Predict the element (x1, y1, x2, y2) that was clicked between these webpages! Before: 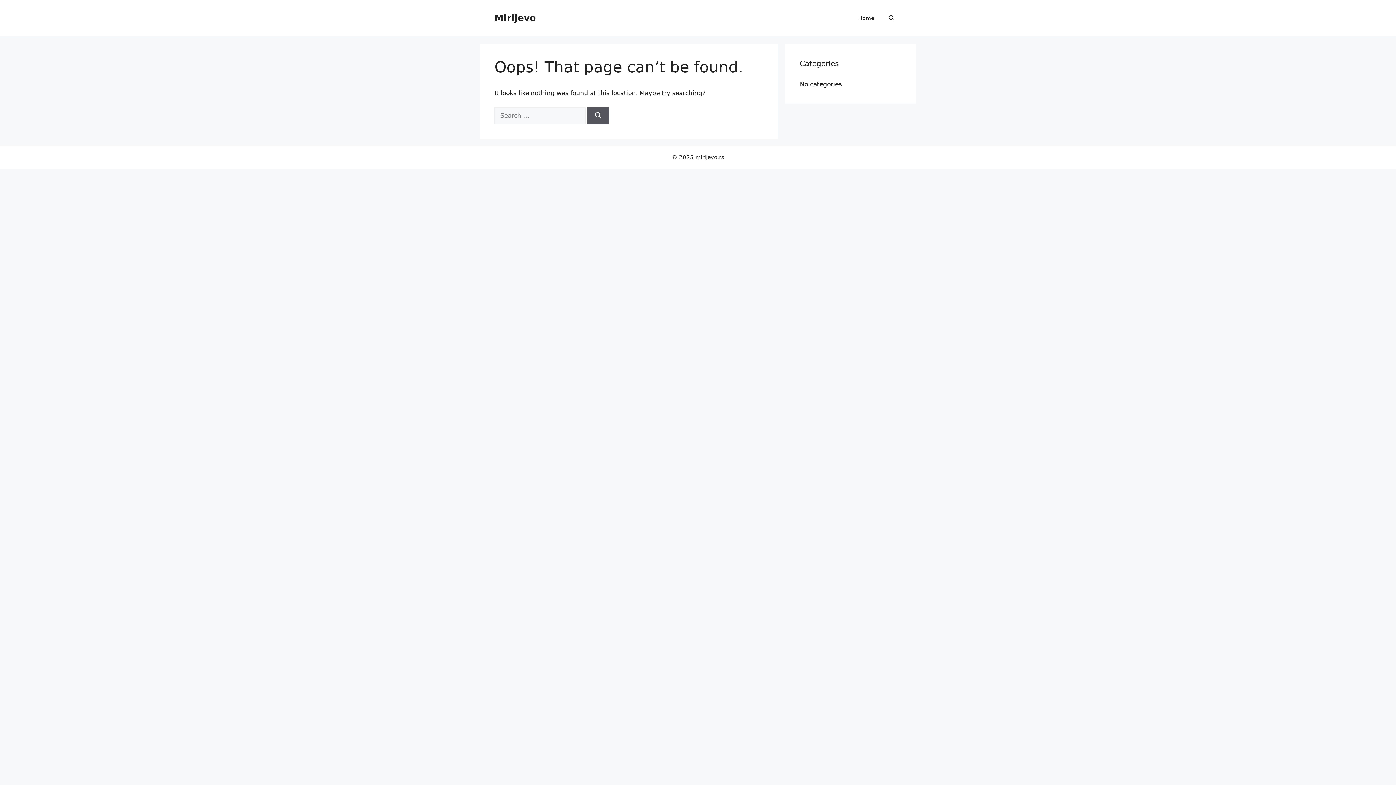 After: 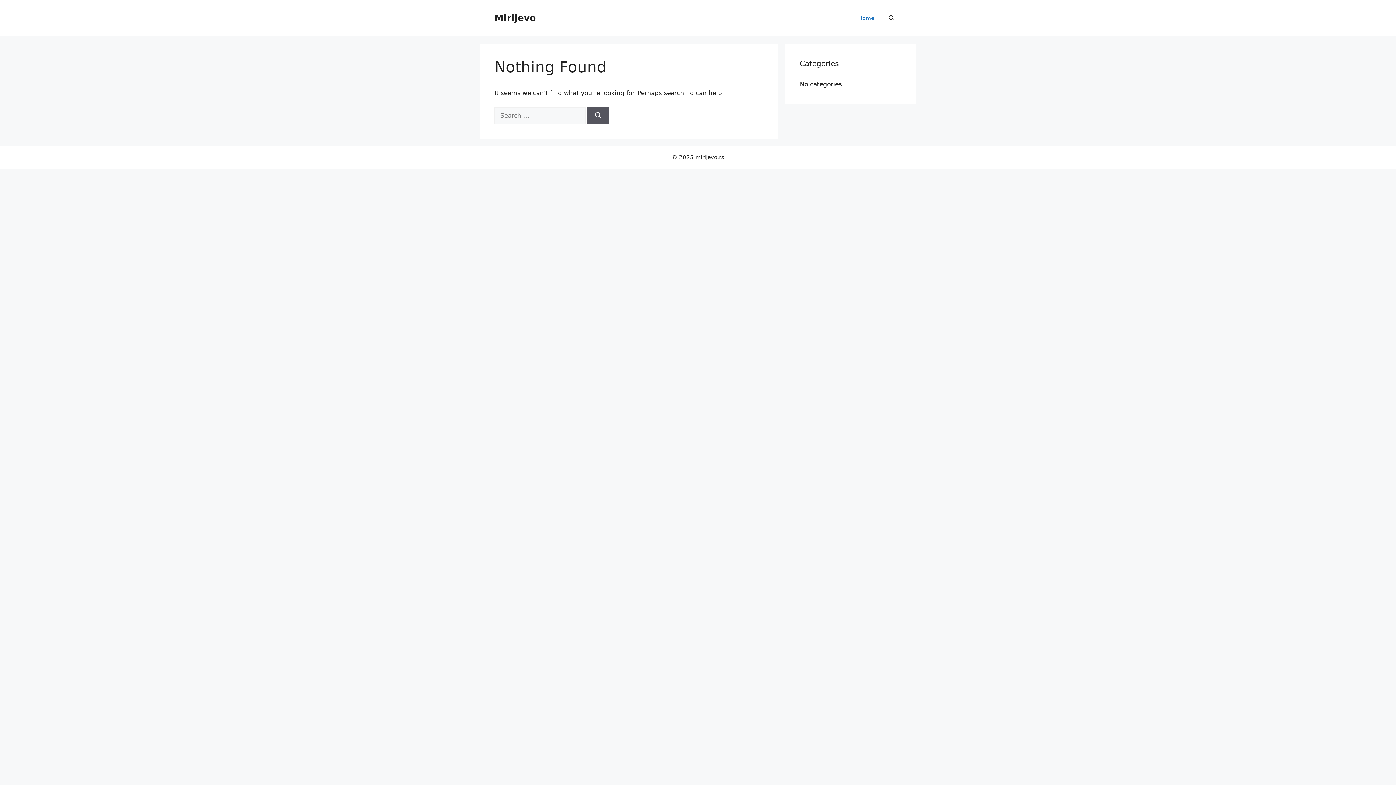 Action: bbox: (494, 12, 536, 23) label: Mirijevo